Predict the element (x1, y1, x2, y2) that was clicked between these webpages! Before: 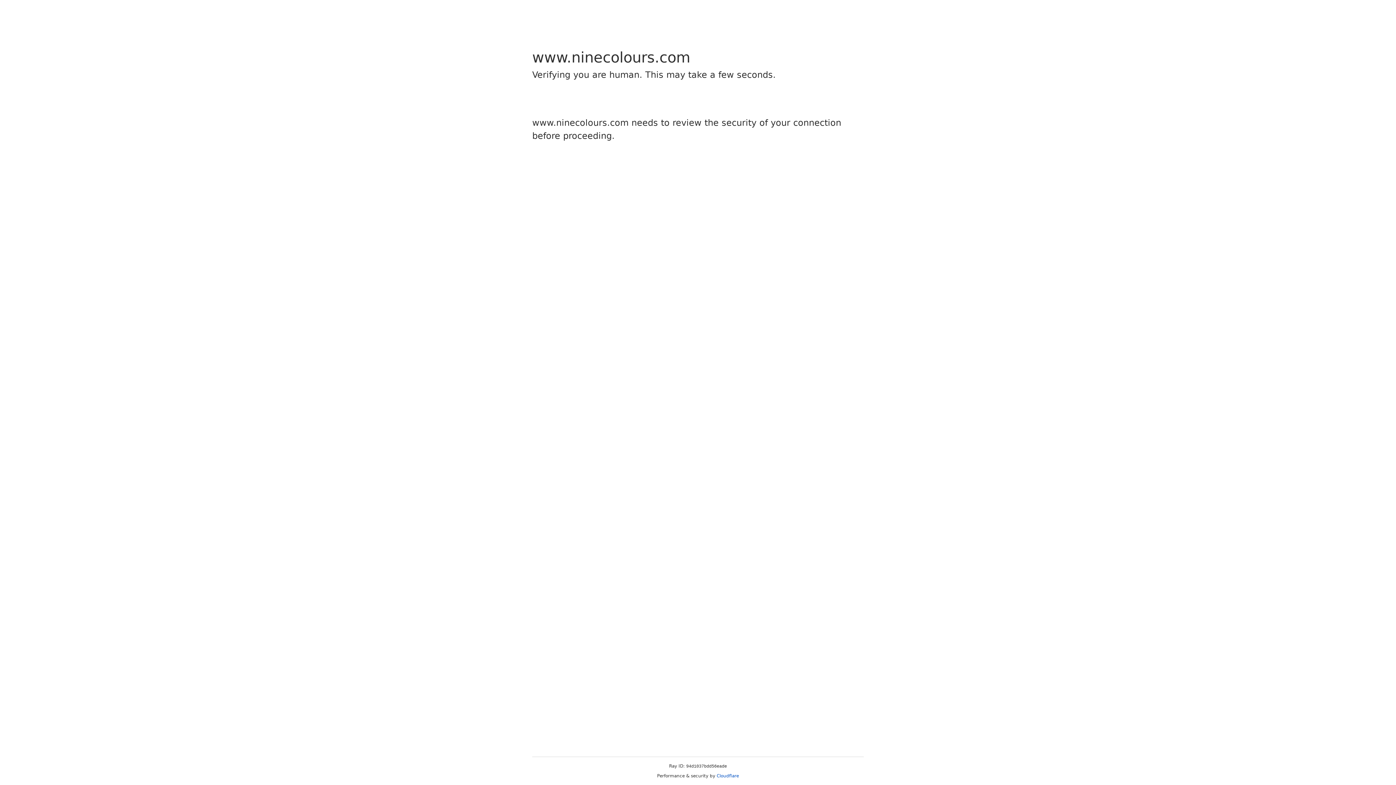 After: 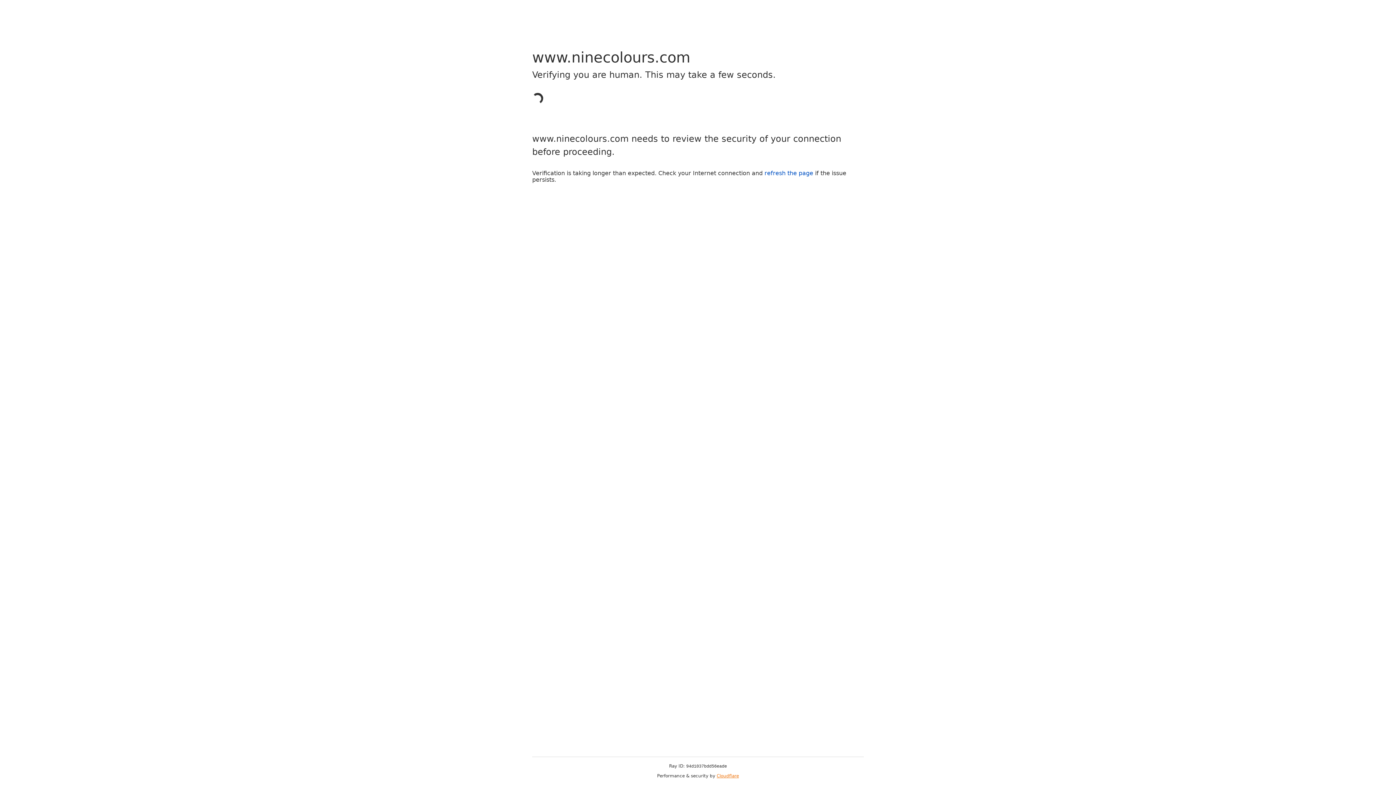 Action: bbox: (716, 773, 739, 778) label: Cloudflare